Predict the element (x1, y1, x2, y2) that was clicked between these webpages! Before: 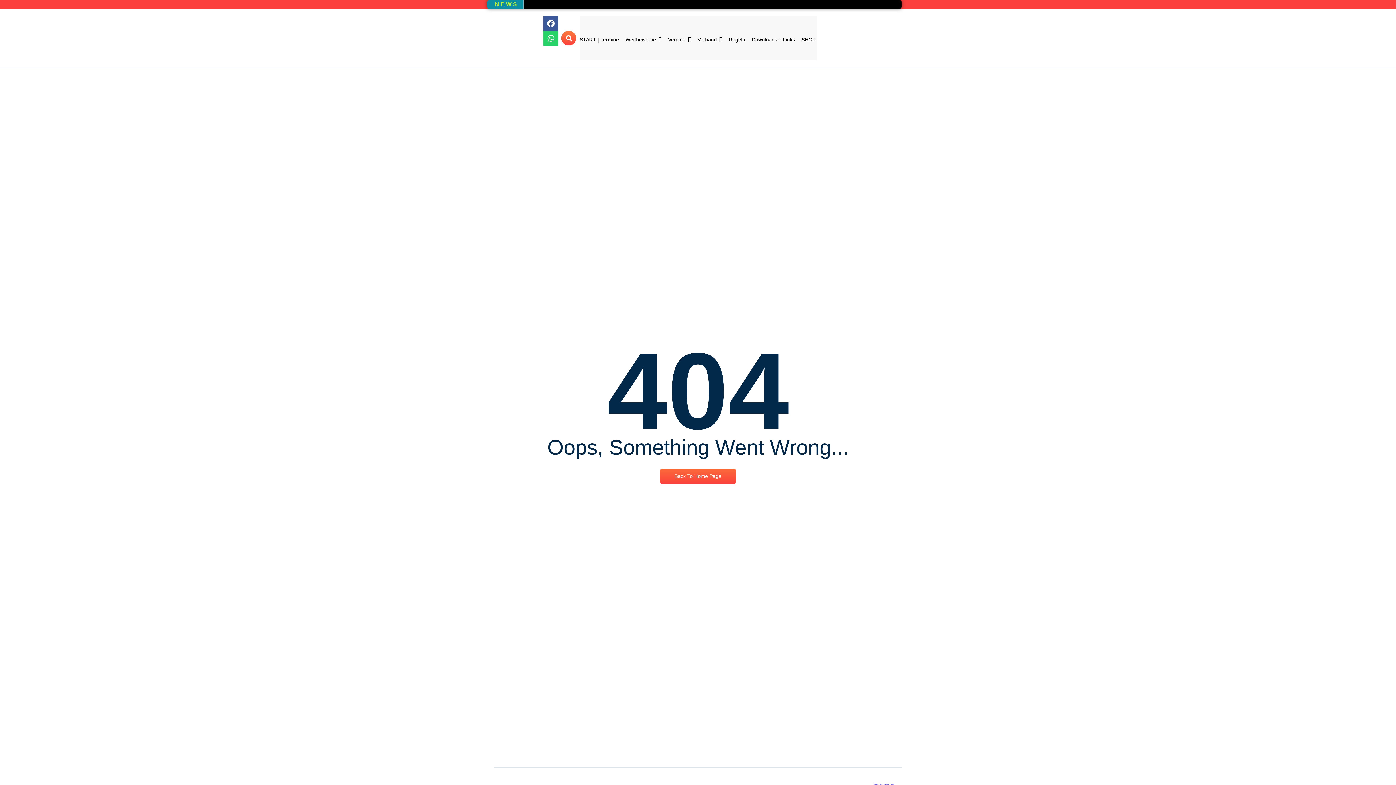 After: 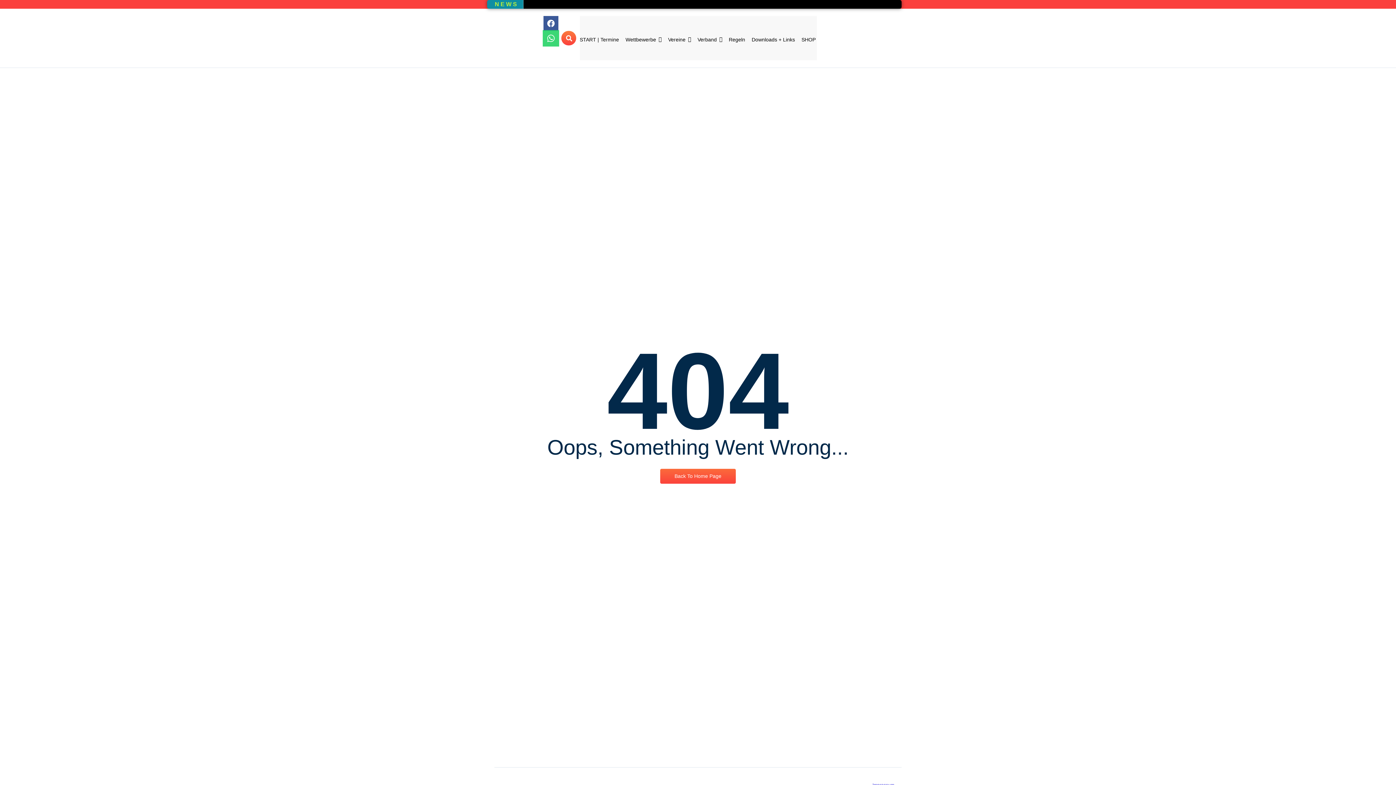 Action: label: Whatsapp bbox: (543, 30, 558, 45)